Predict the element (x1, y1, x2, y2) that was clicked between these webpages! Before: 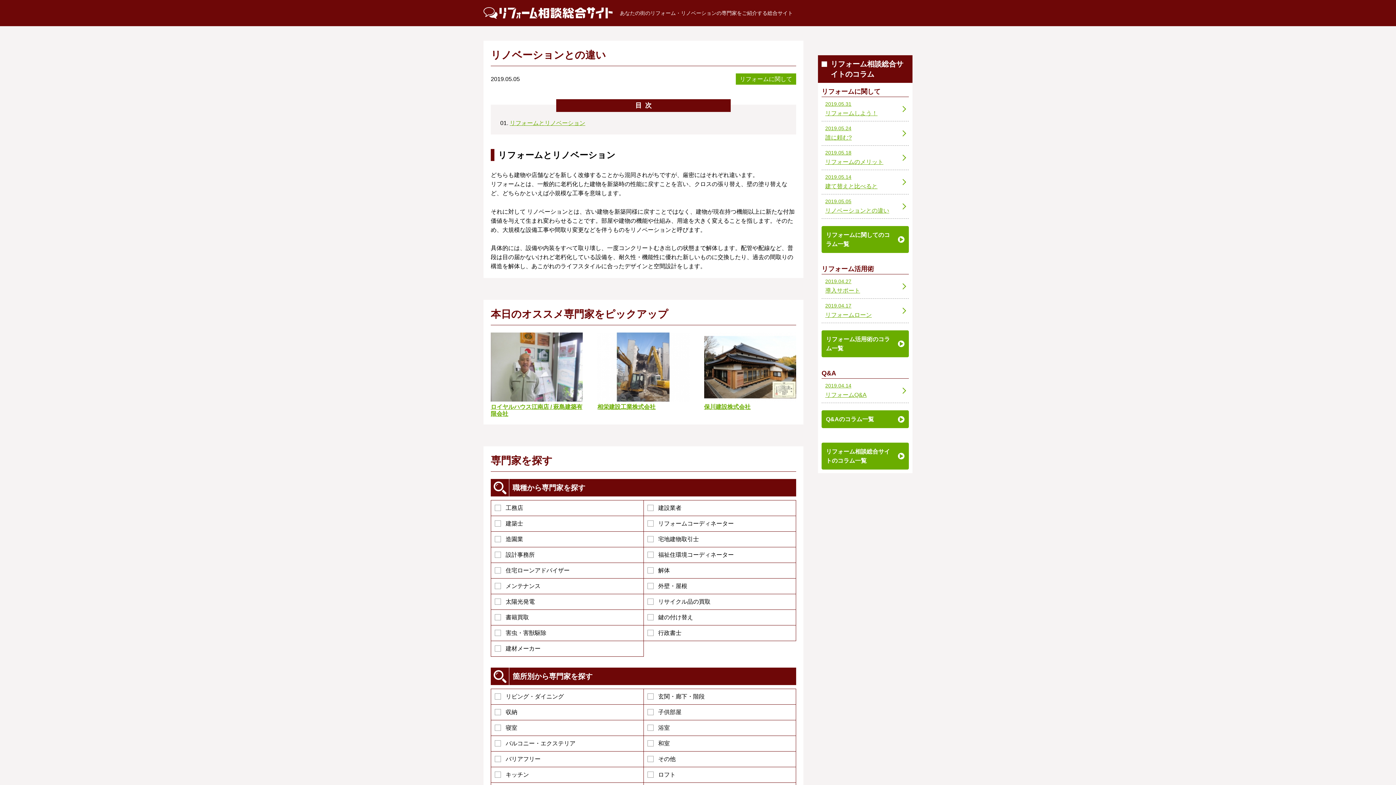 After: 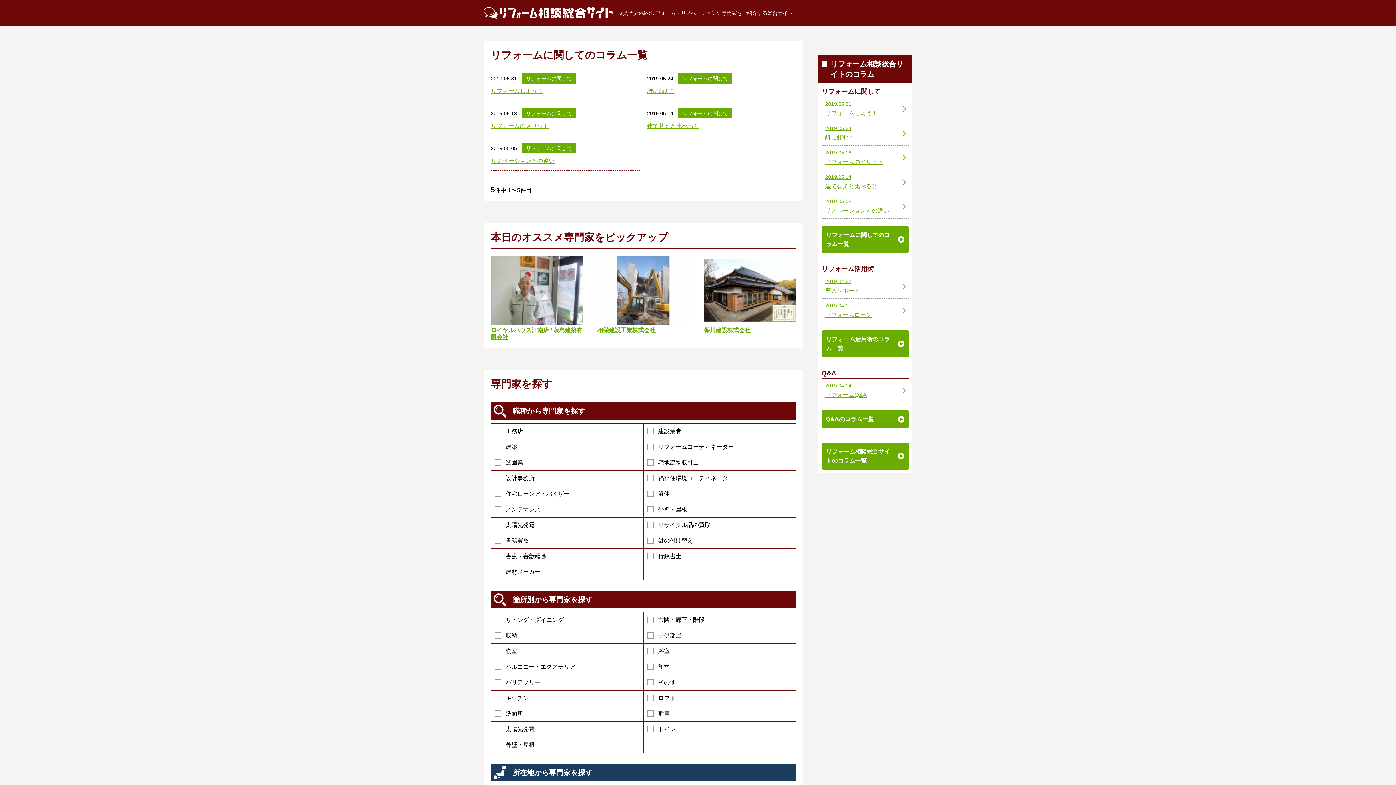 Action: bbox: (736, 73, 796, 84) label: リフォームに関して